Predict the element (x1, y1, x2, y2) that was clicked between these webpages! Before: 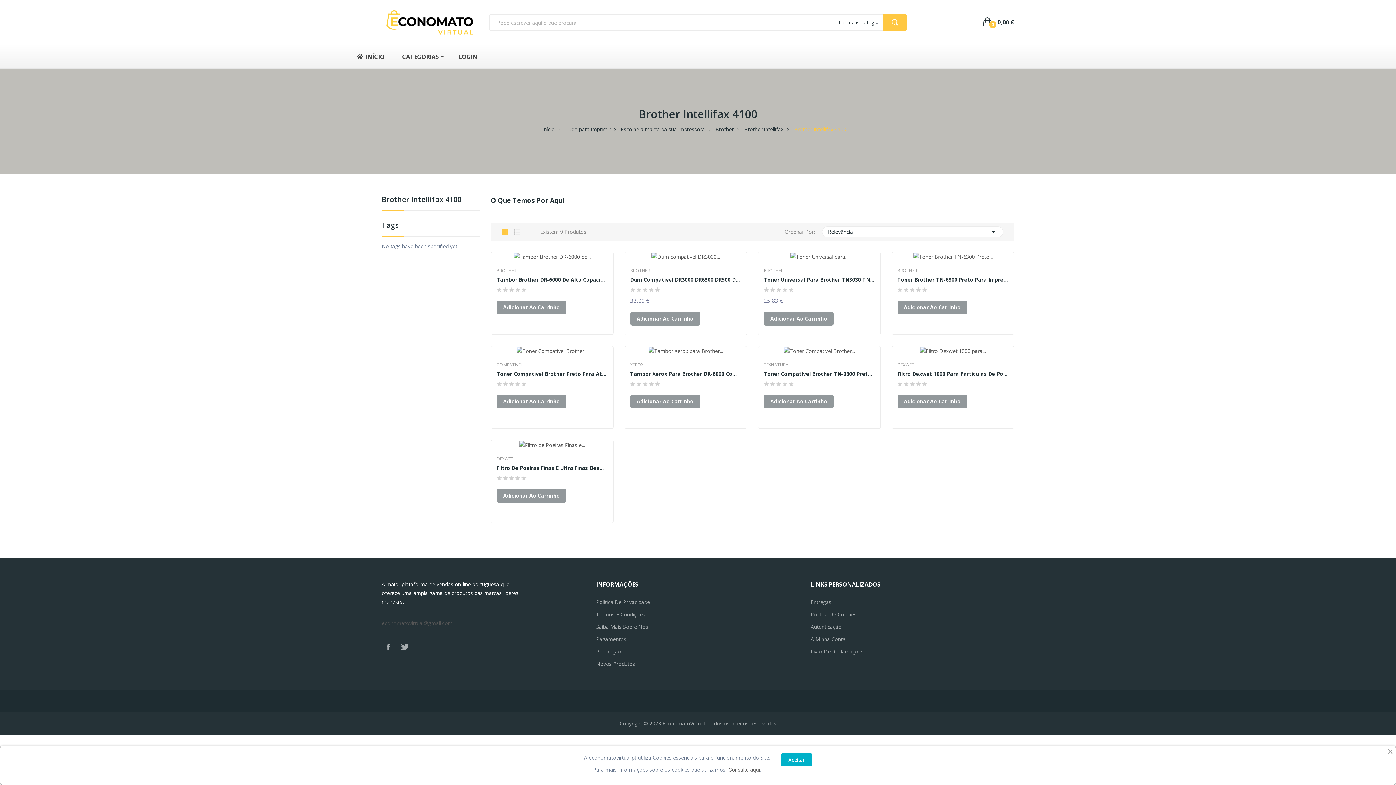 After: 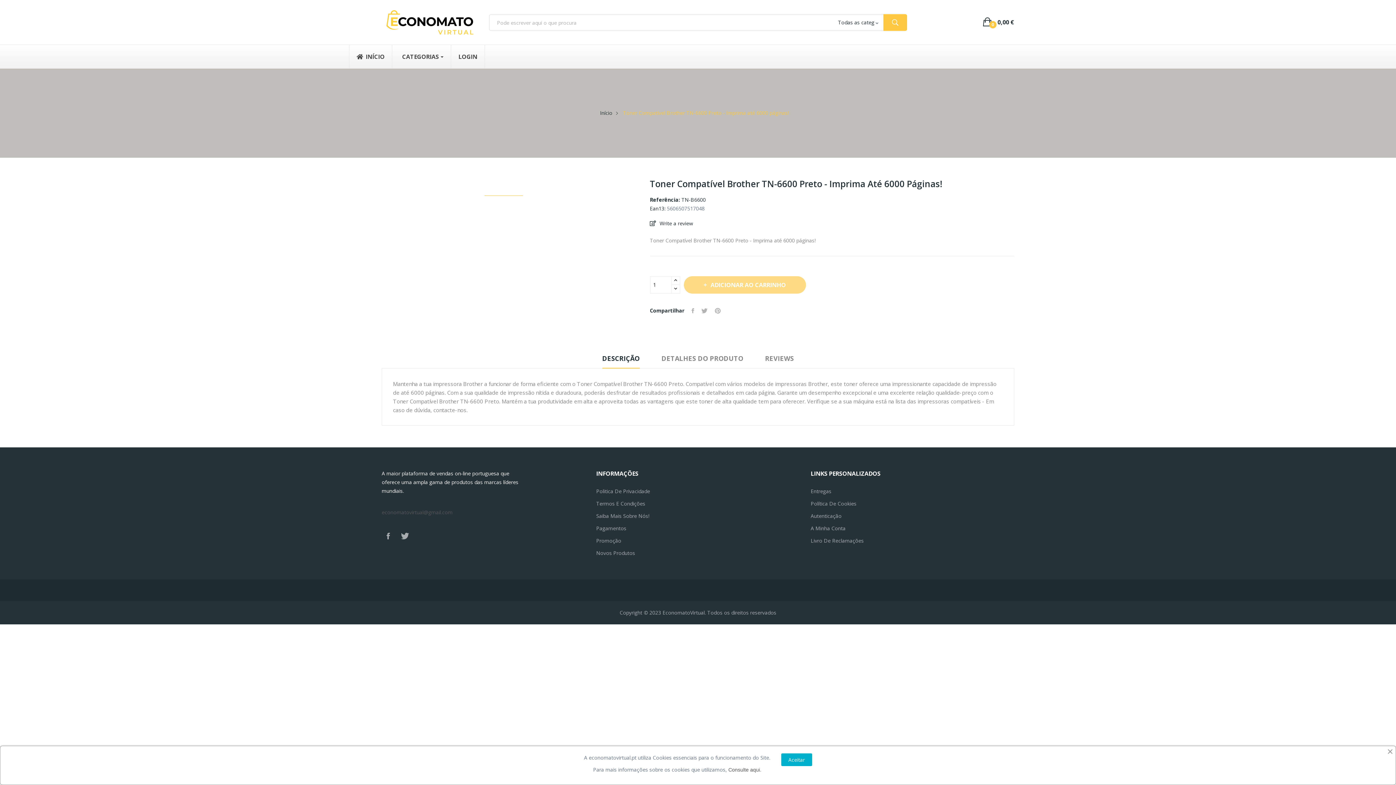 Action: bbox: (764, 371, 875, 377) label: Toner Compatível Brother TN-6600 Preto -...